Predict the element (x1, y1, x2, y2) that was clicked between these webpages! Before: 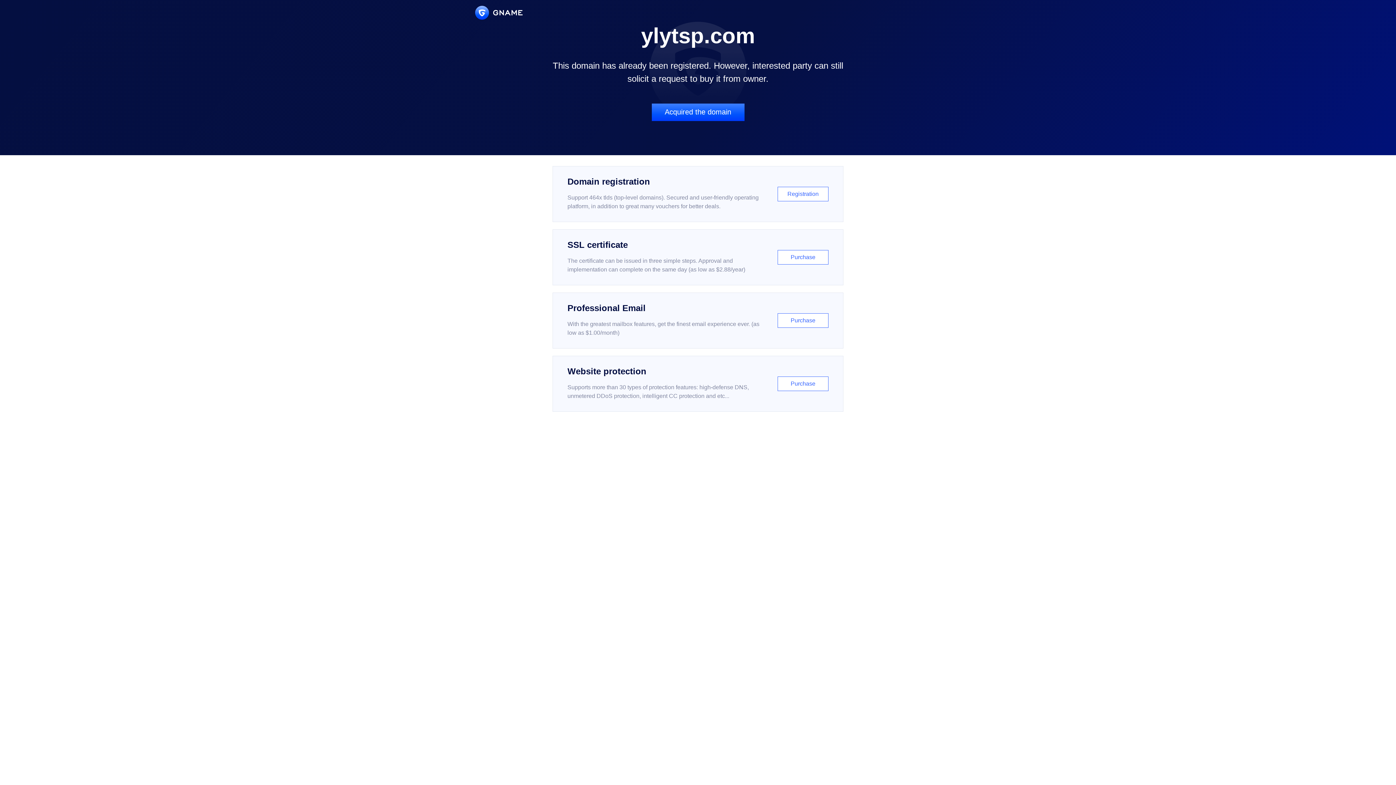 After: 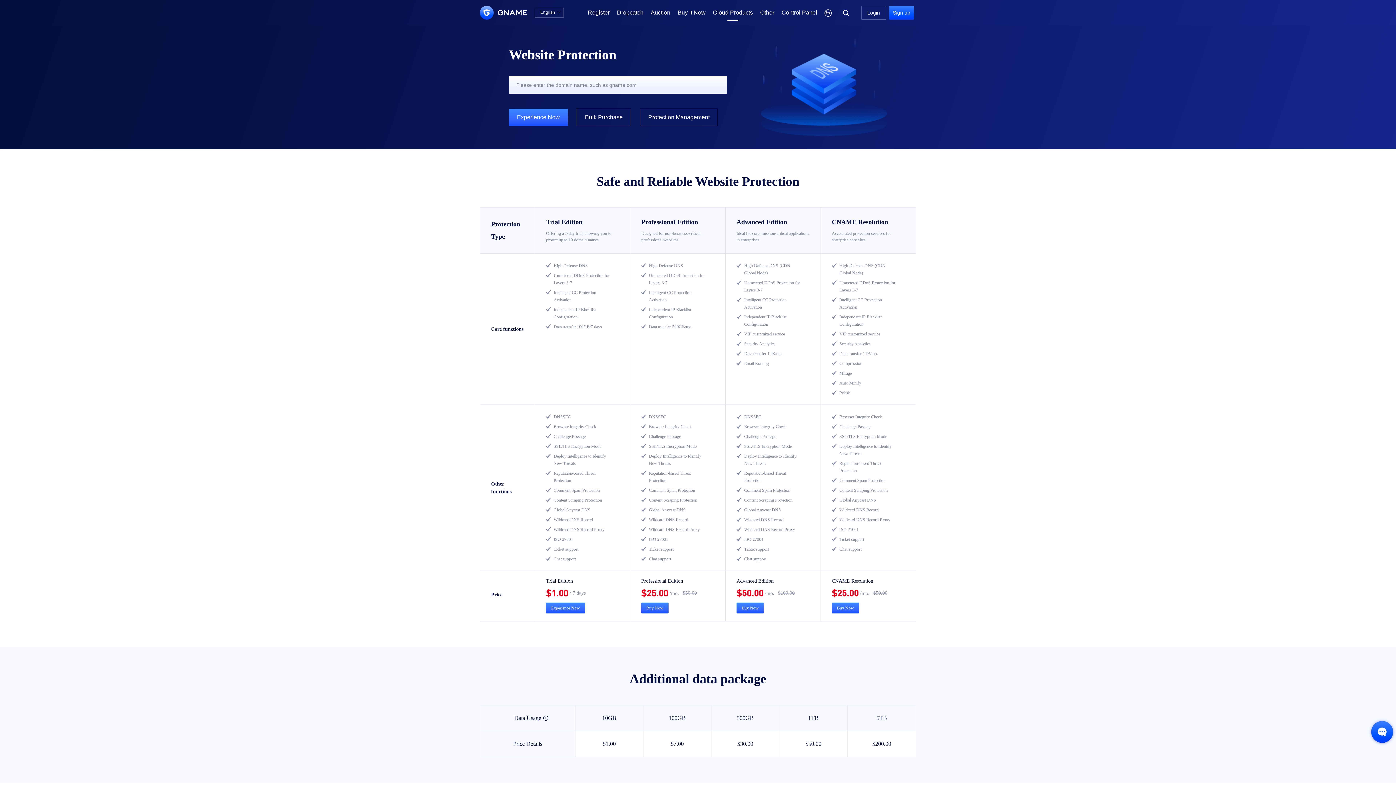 Action: label: Website protection

Supports more than 30 types of protection features: high-defense DNS, unmetered DDoS protection, intelligent CC protection and etc...

Purchase bbox: (552, 356, 843, 412)